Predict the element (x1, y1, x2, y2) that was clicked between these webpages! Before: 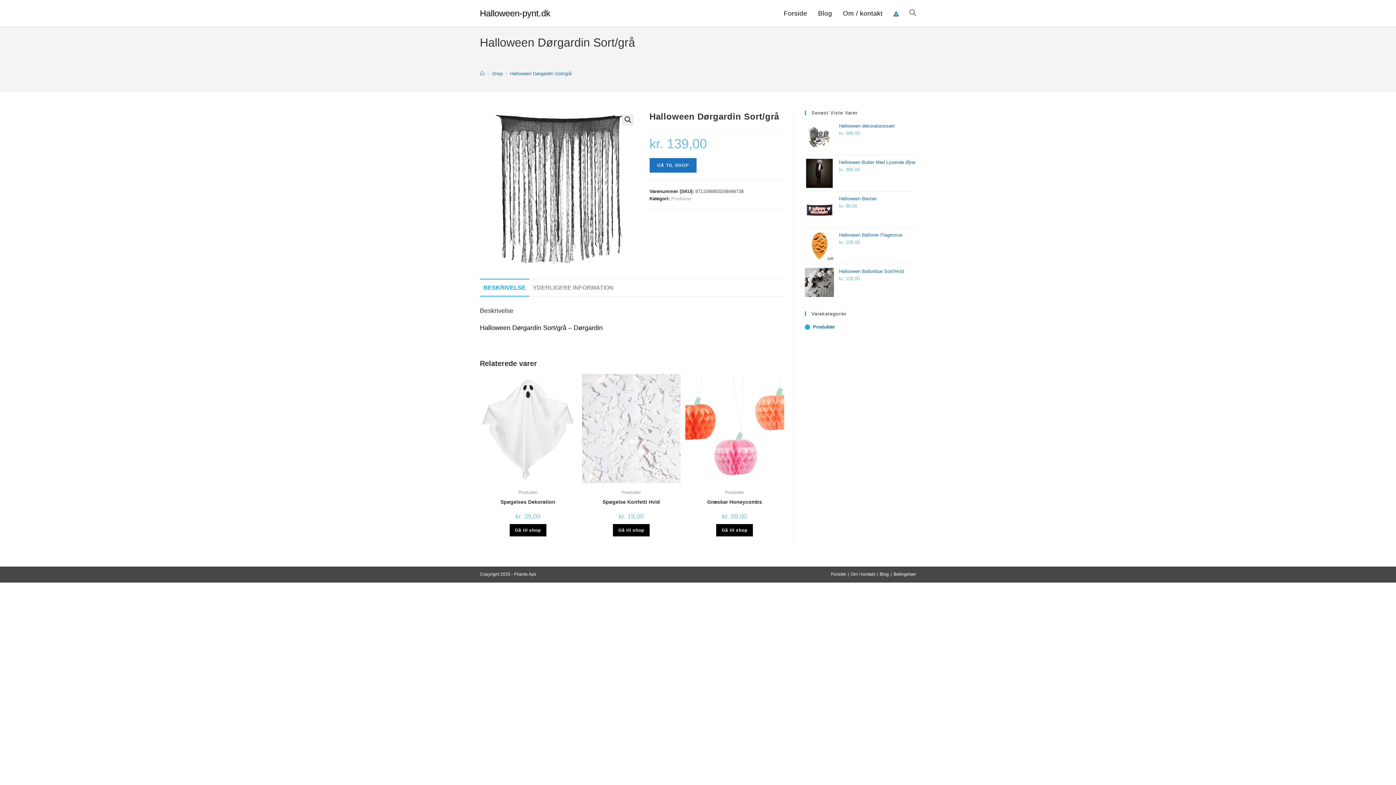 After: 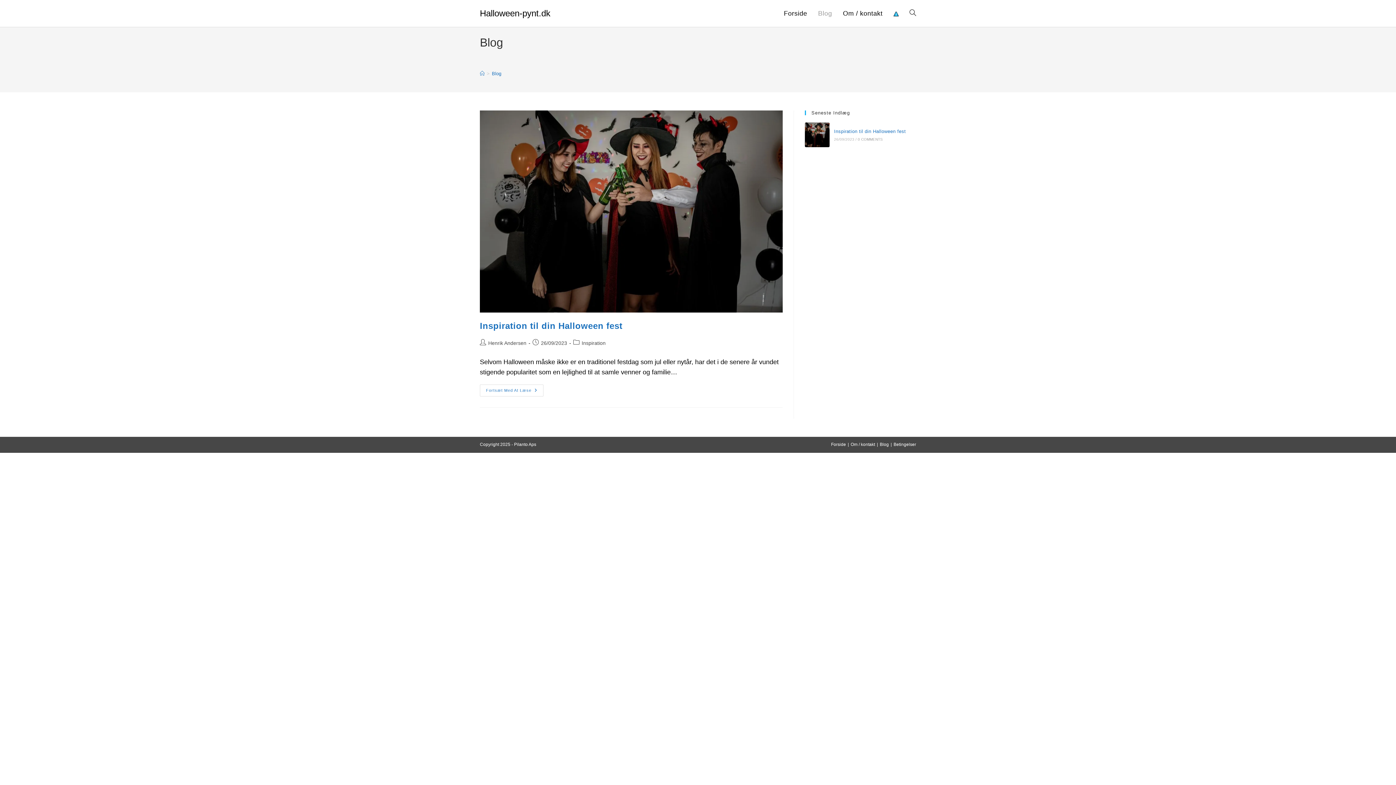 Action: label: Blog bbox: (812, 0, 837, 26)